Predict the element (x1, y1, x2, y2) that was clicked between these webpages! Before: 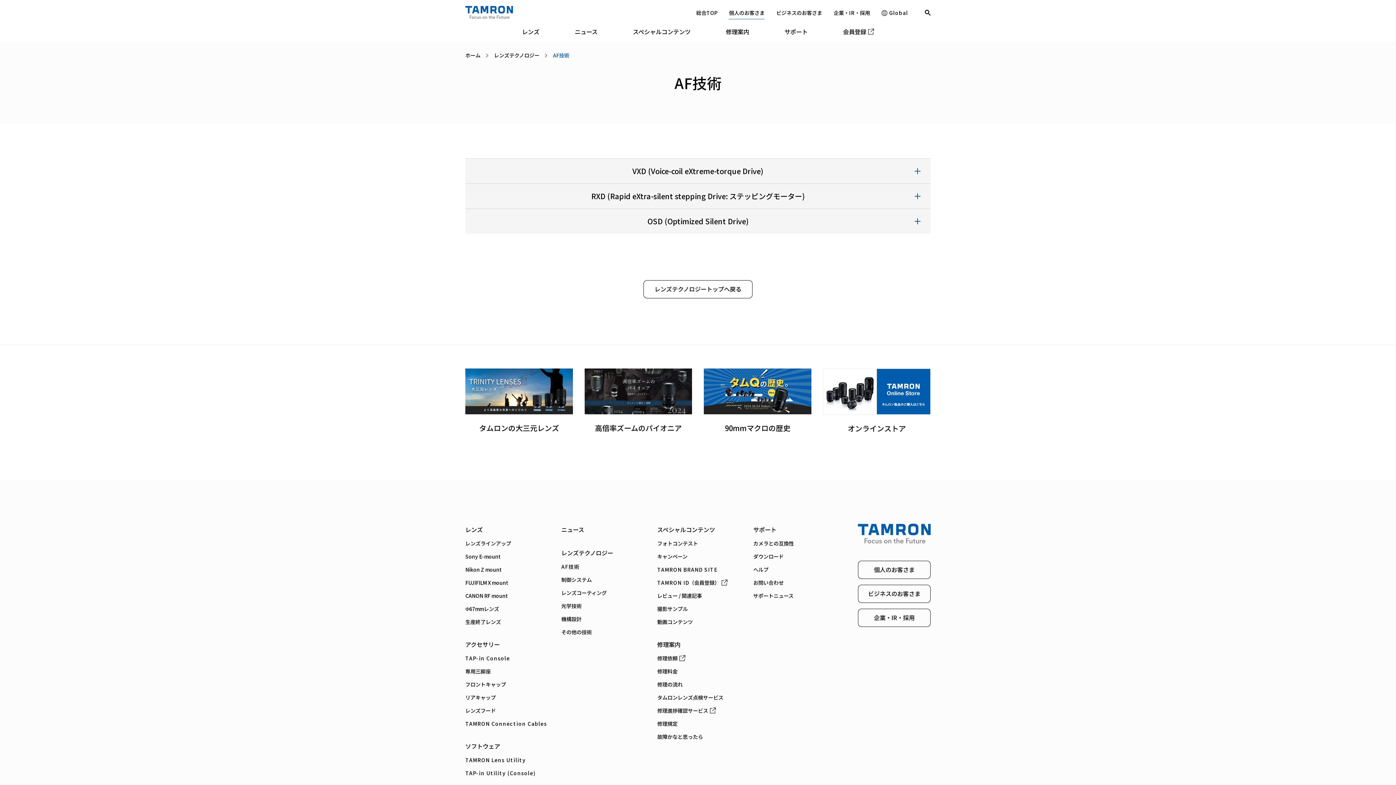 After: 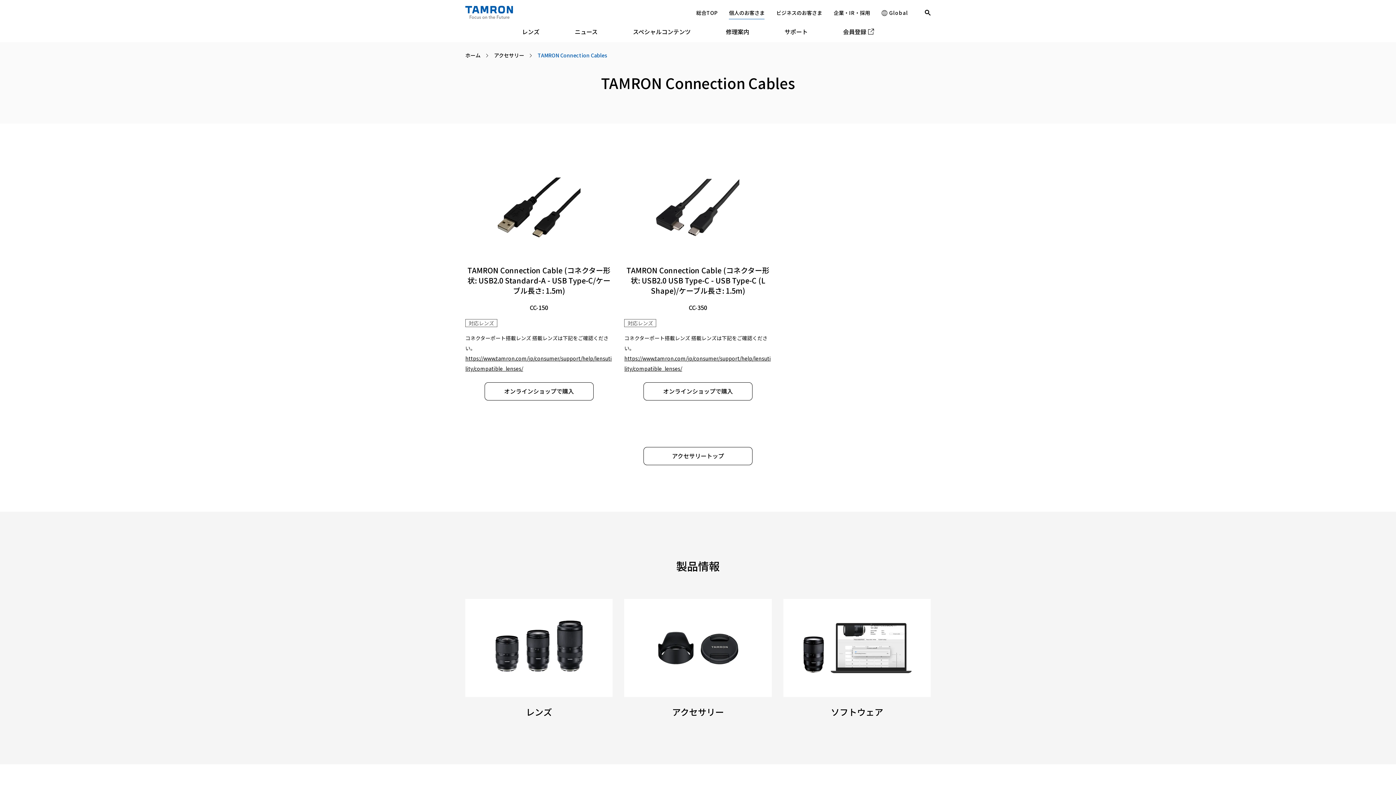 Action: label: TAMRON Connection Cables bbox: (465, 718, 547, 729)